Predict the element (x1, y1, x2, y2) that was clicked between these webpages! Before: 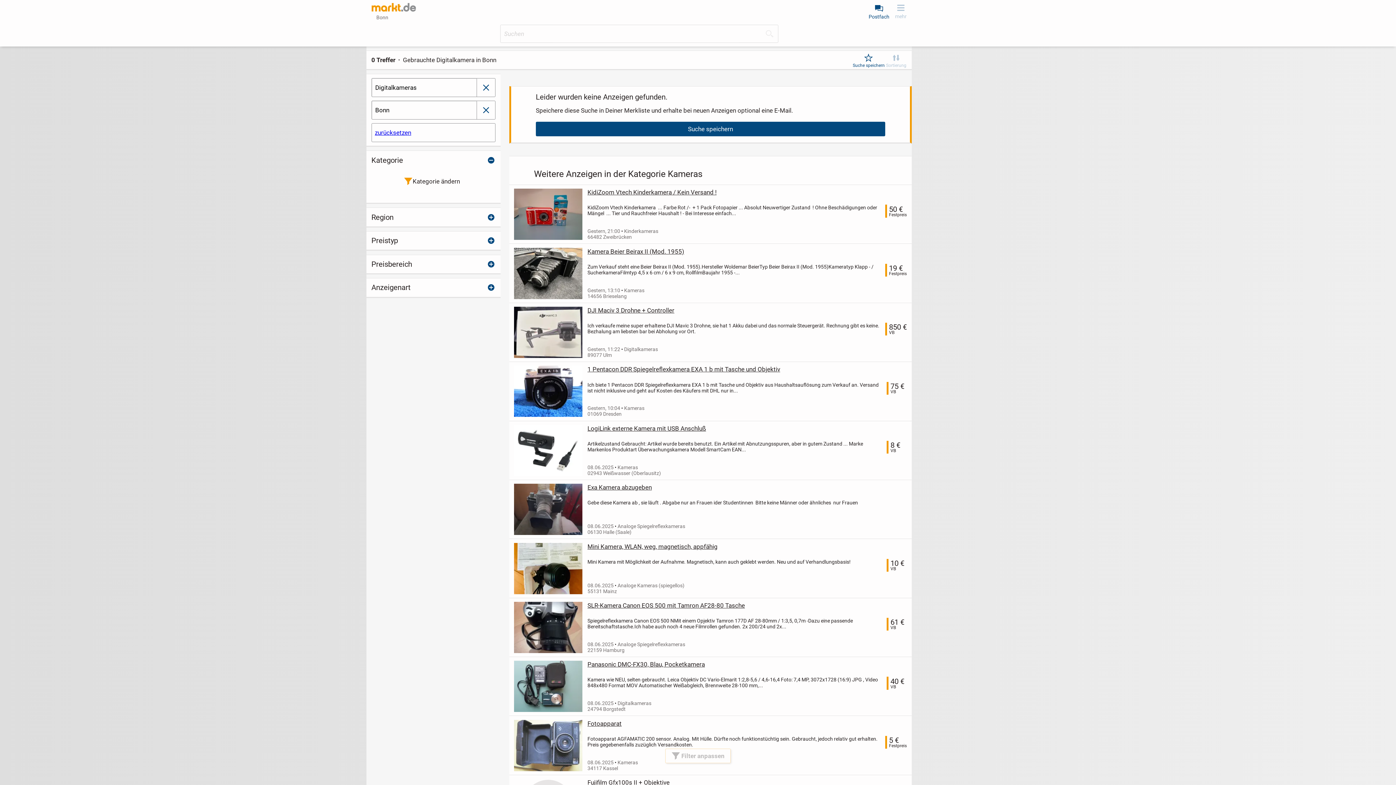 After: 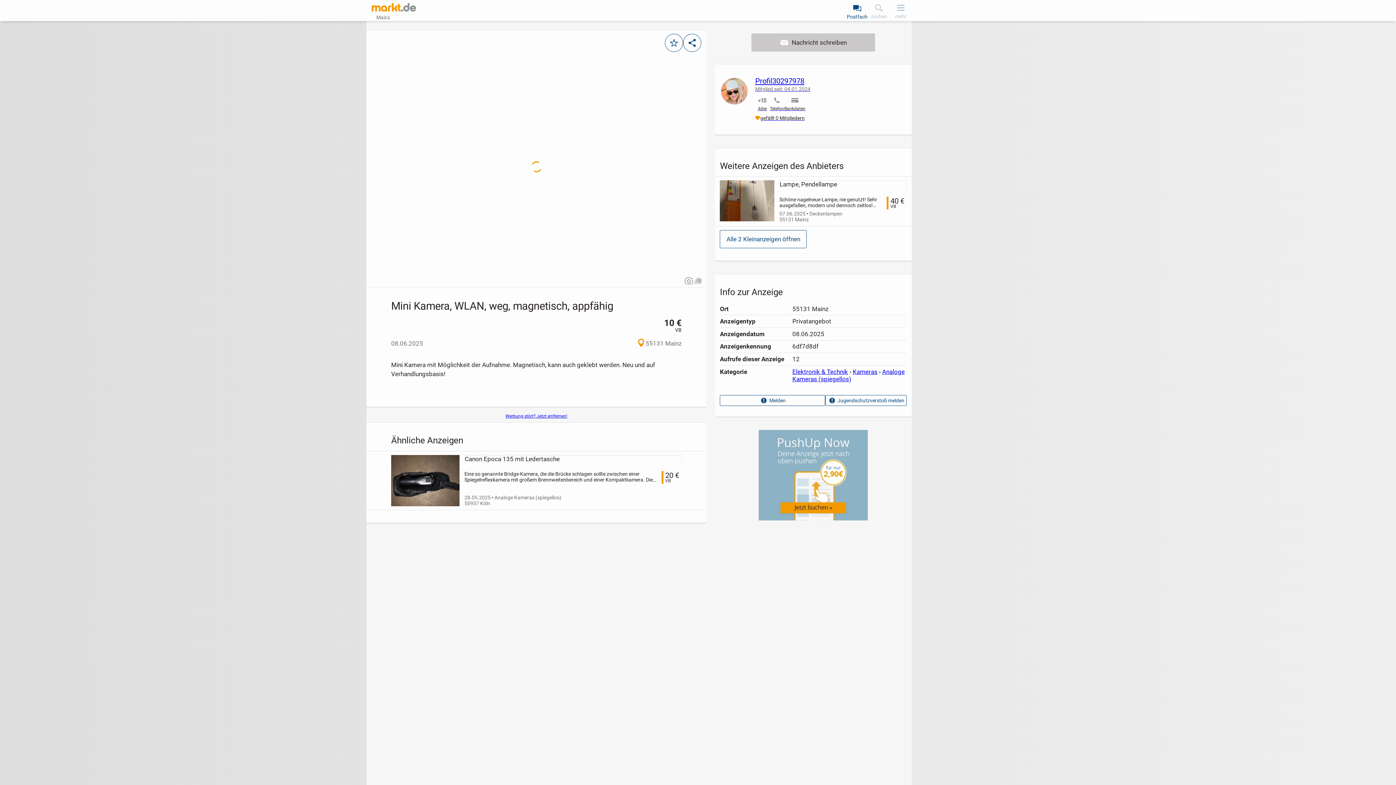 Action: label: Mini Kamera, WLAN, weg, magnetisch, appfähig bbox: (587, 543, 907, 550)